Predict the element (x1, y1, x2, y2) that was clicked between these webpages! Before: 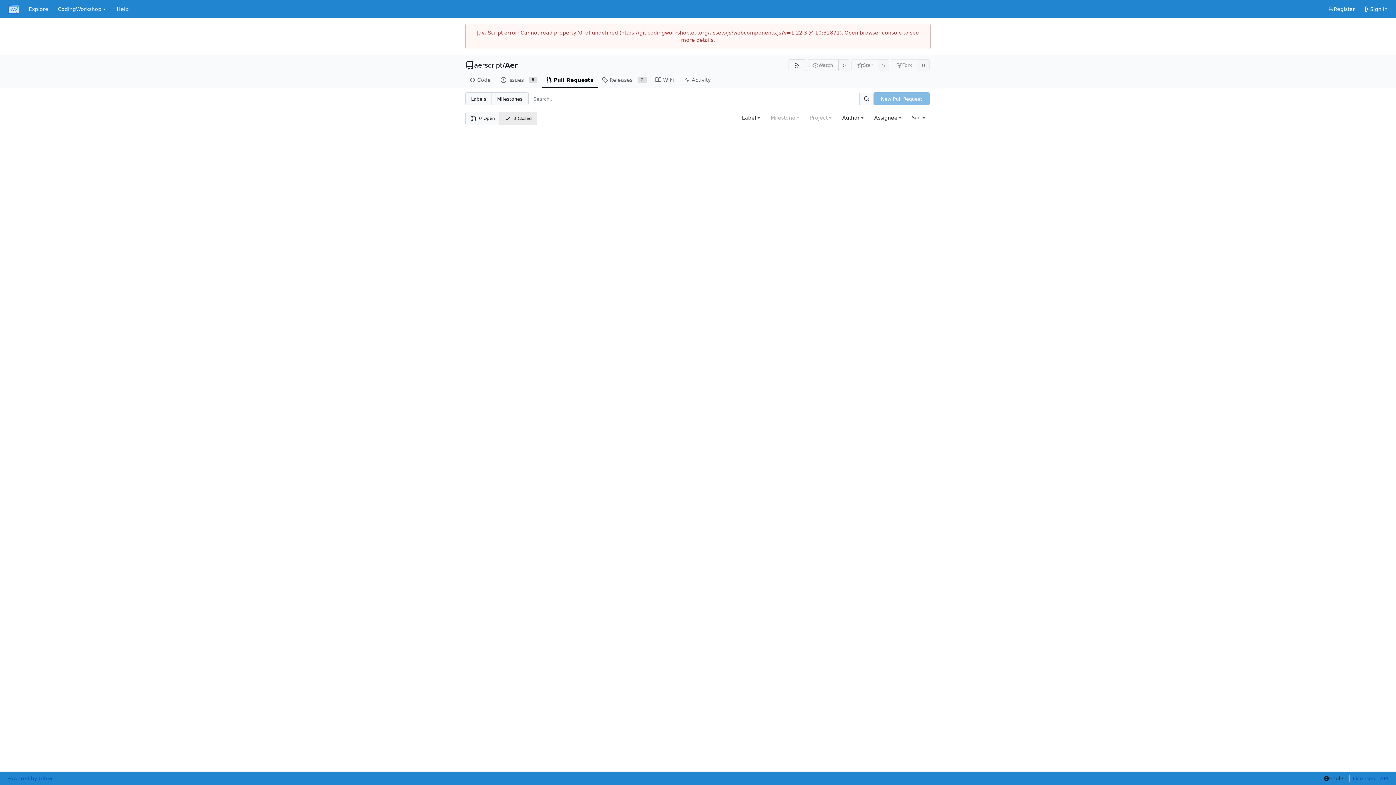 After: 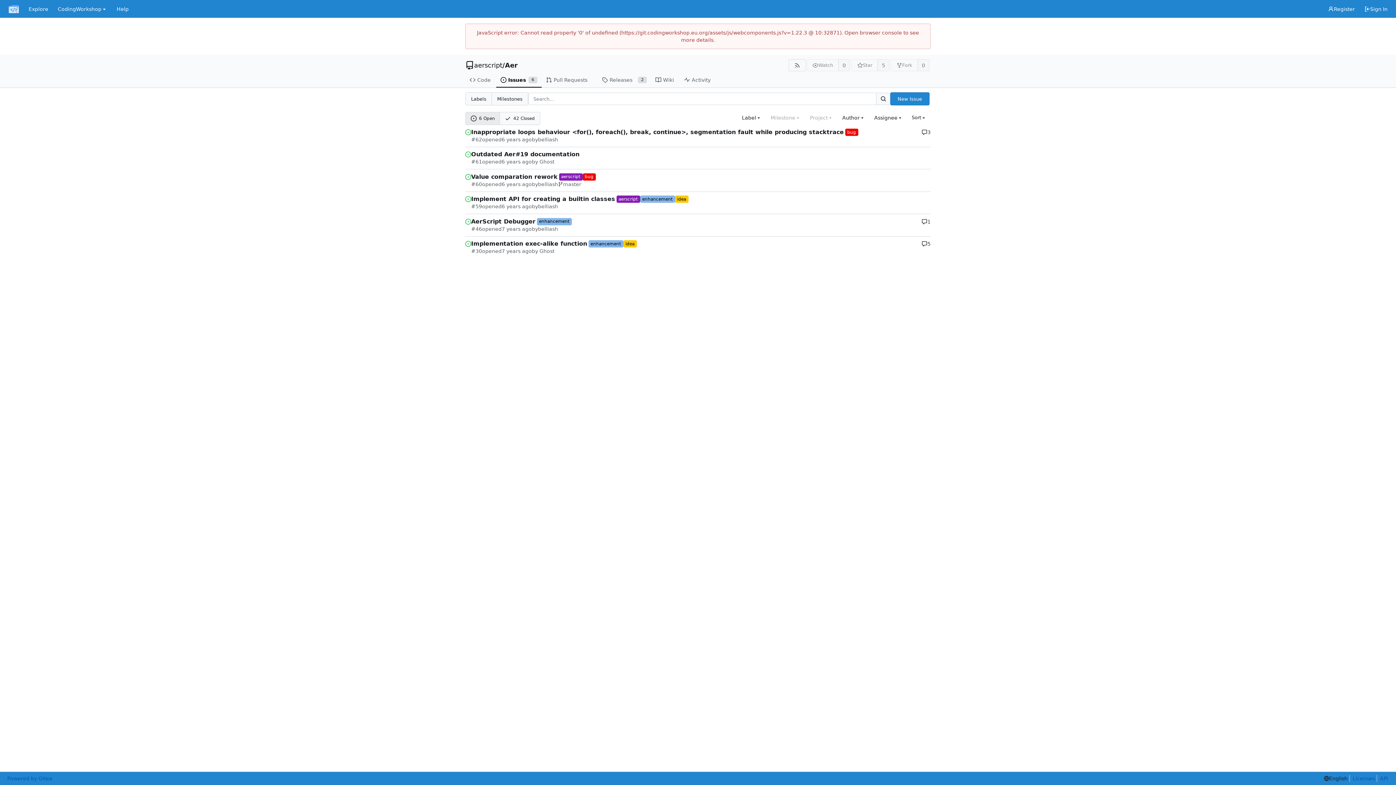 Action: bbox: (496, 72, 541, 87) label: Issues
6